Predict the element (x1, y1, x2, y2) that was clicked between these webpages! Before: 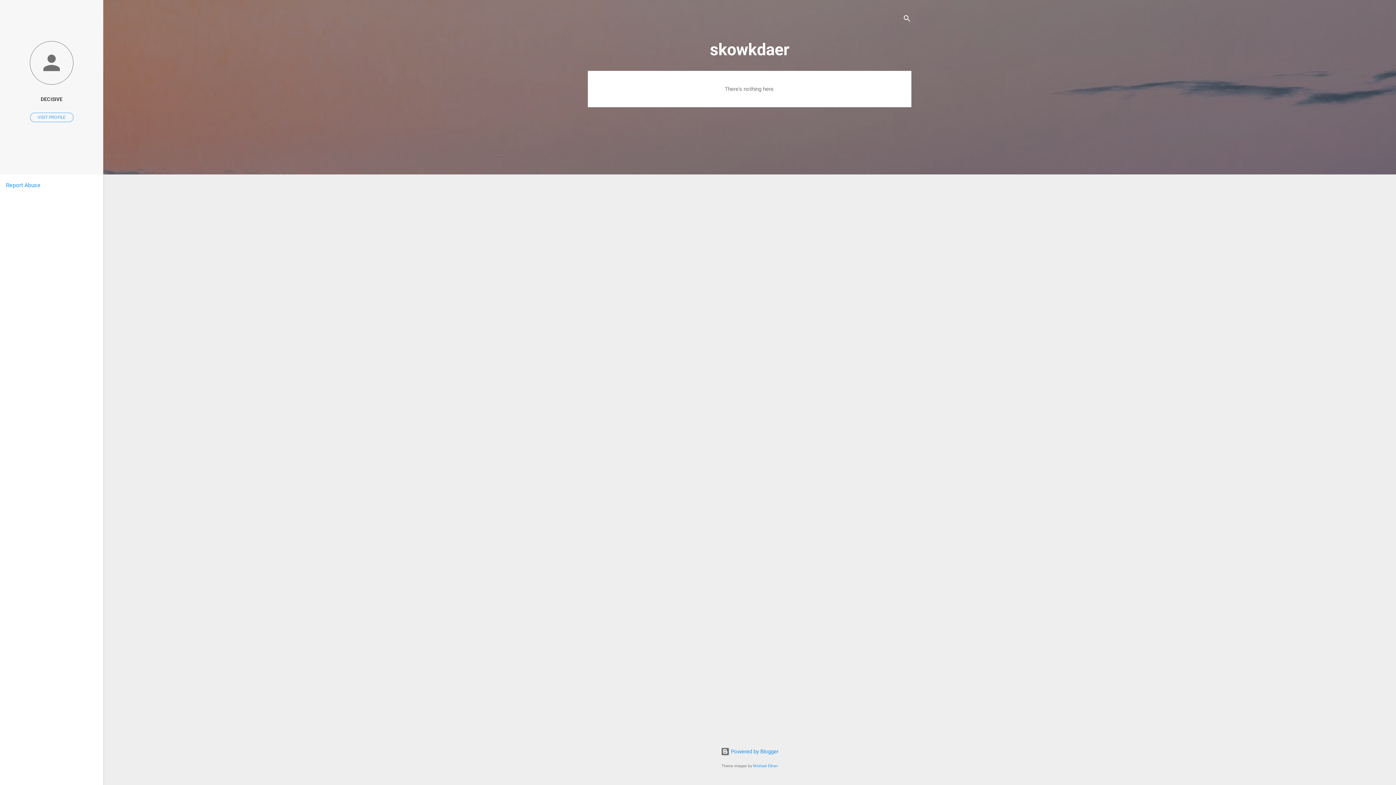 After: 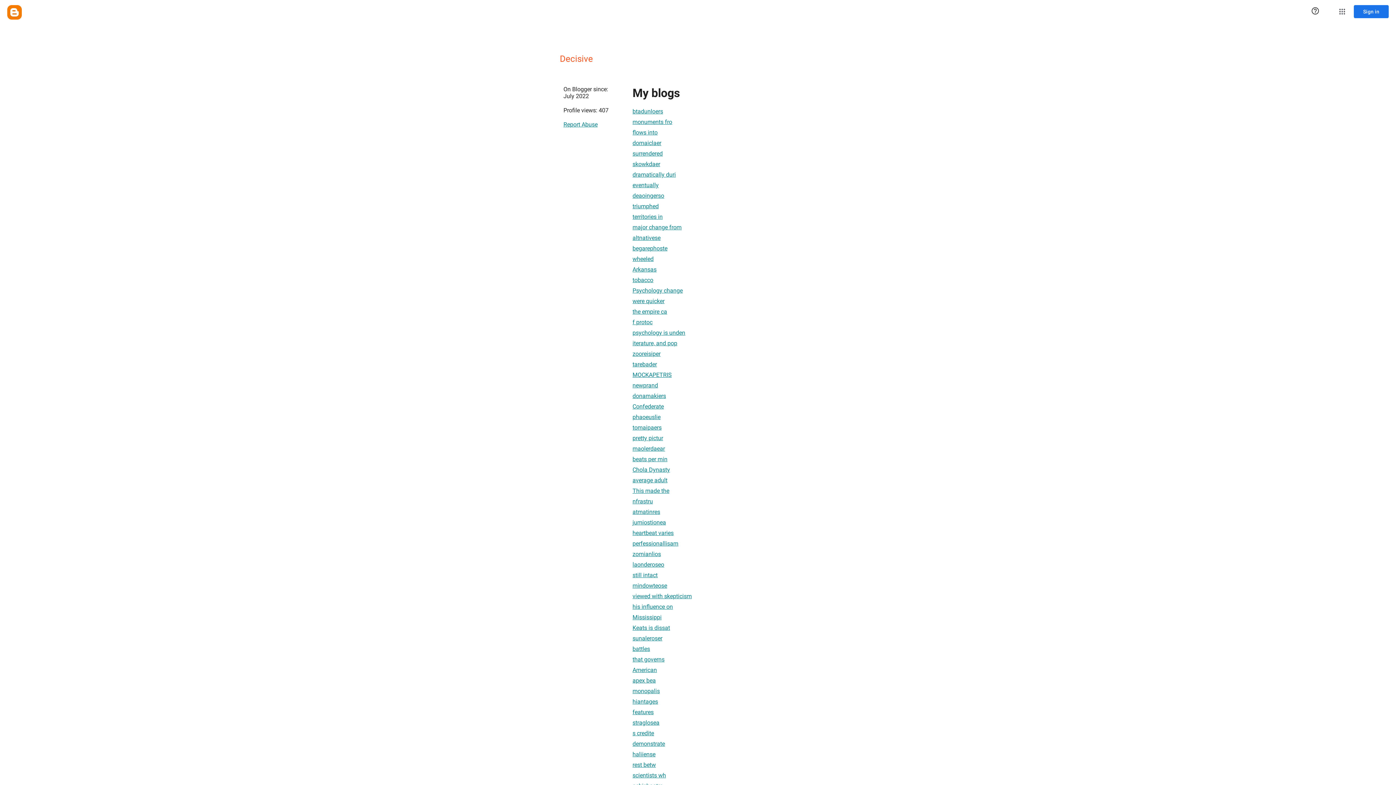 Action: label: DECISIVE bbox: (0, 91, 103, 107)